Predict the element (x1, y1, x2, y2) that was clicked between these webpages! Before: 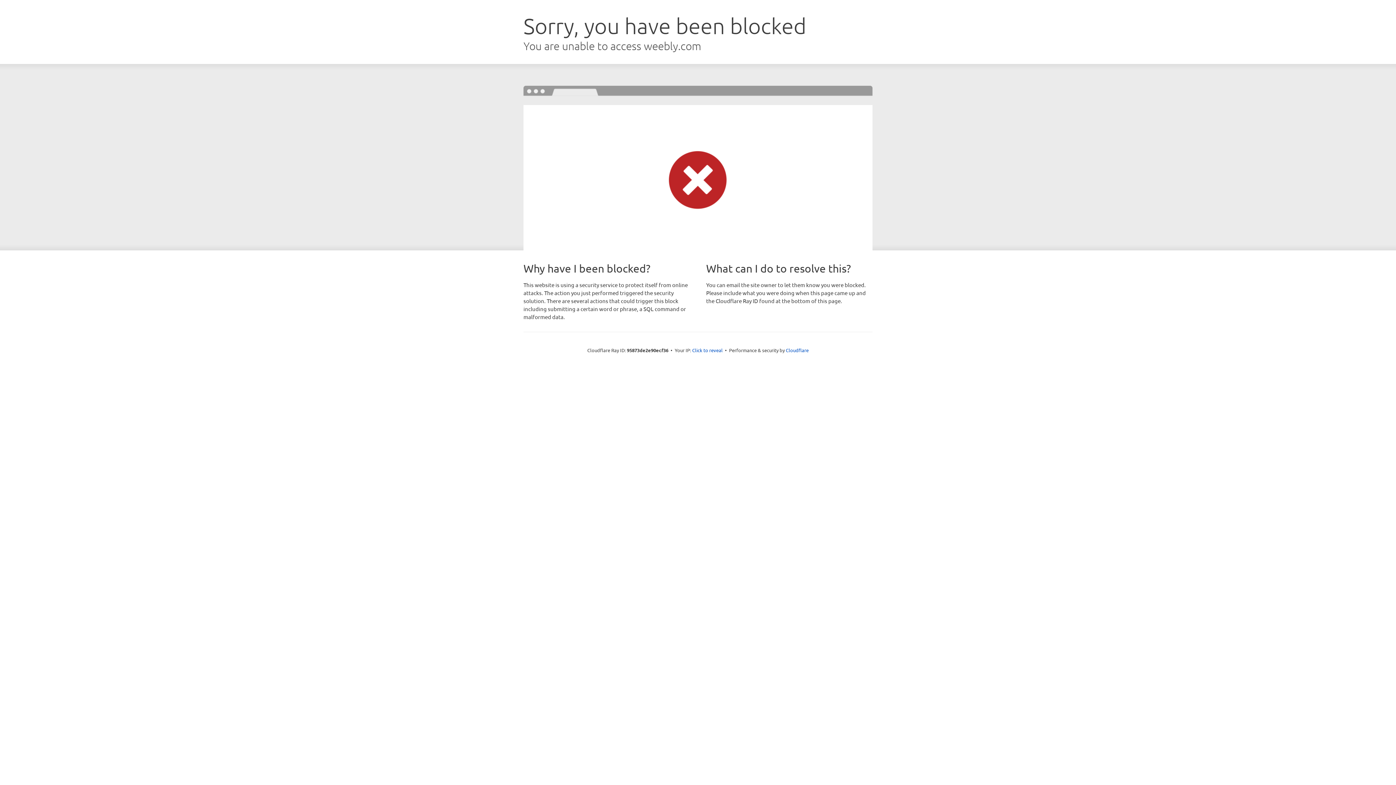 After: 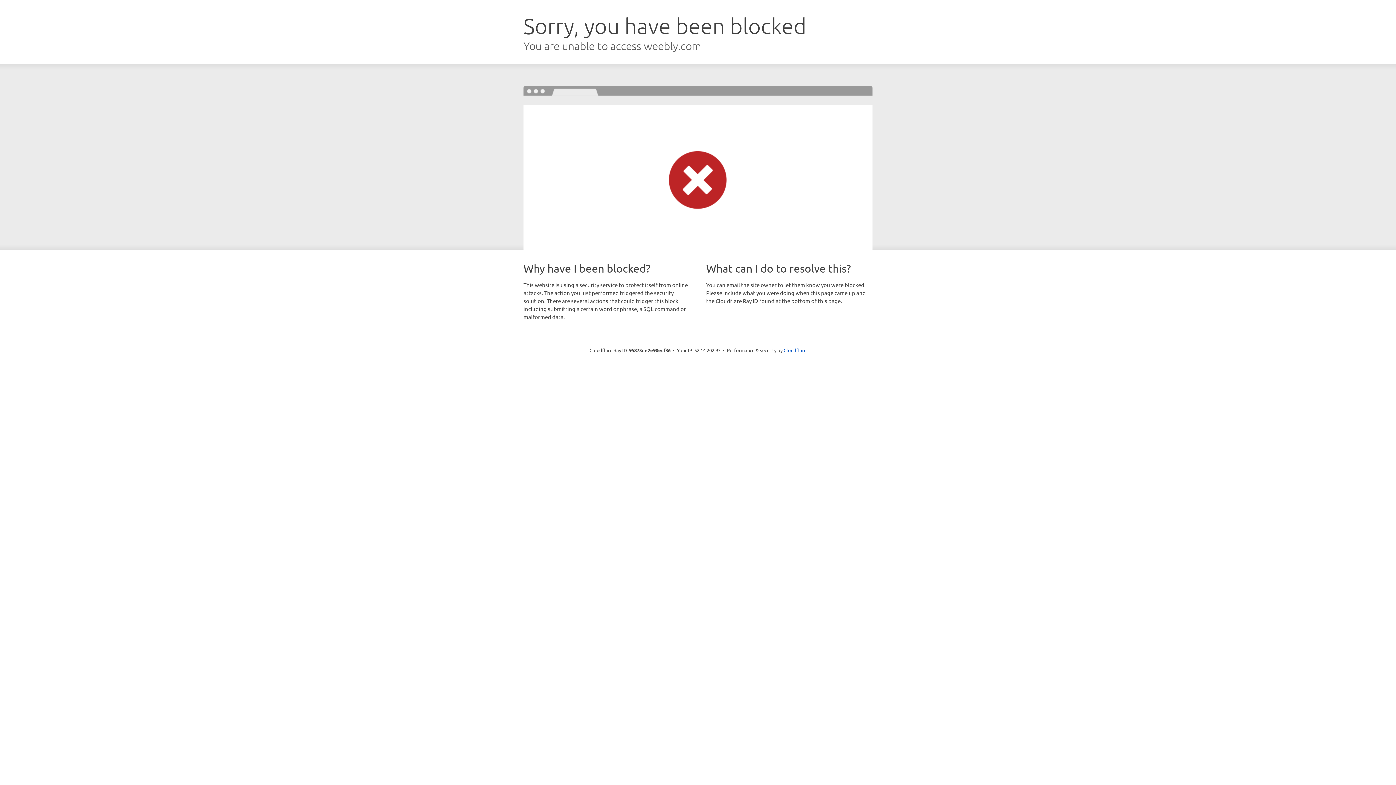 Action: bbox: (692, 346, 722, 353) label: Click to reveal